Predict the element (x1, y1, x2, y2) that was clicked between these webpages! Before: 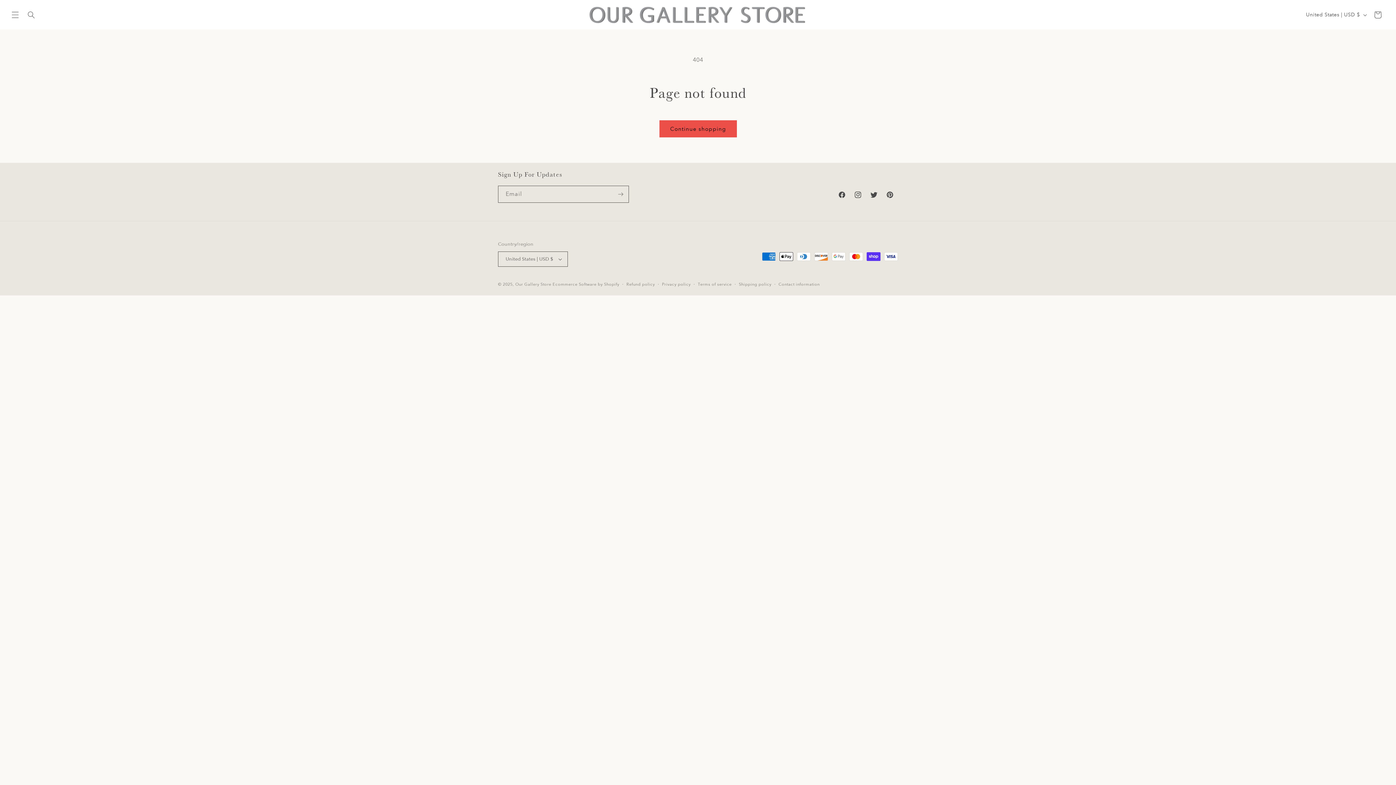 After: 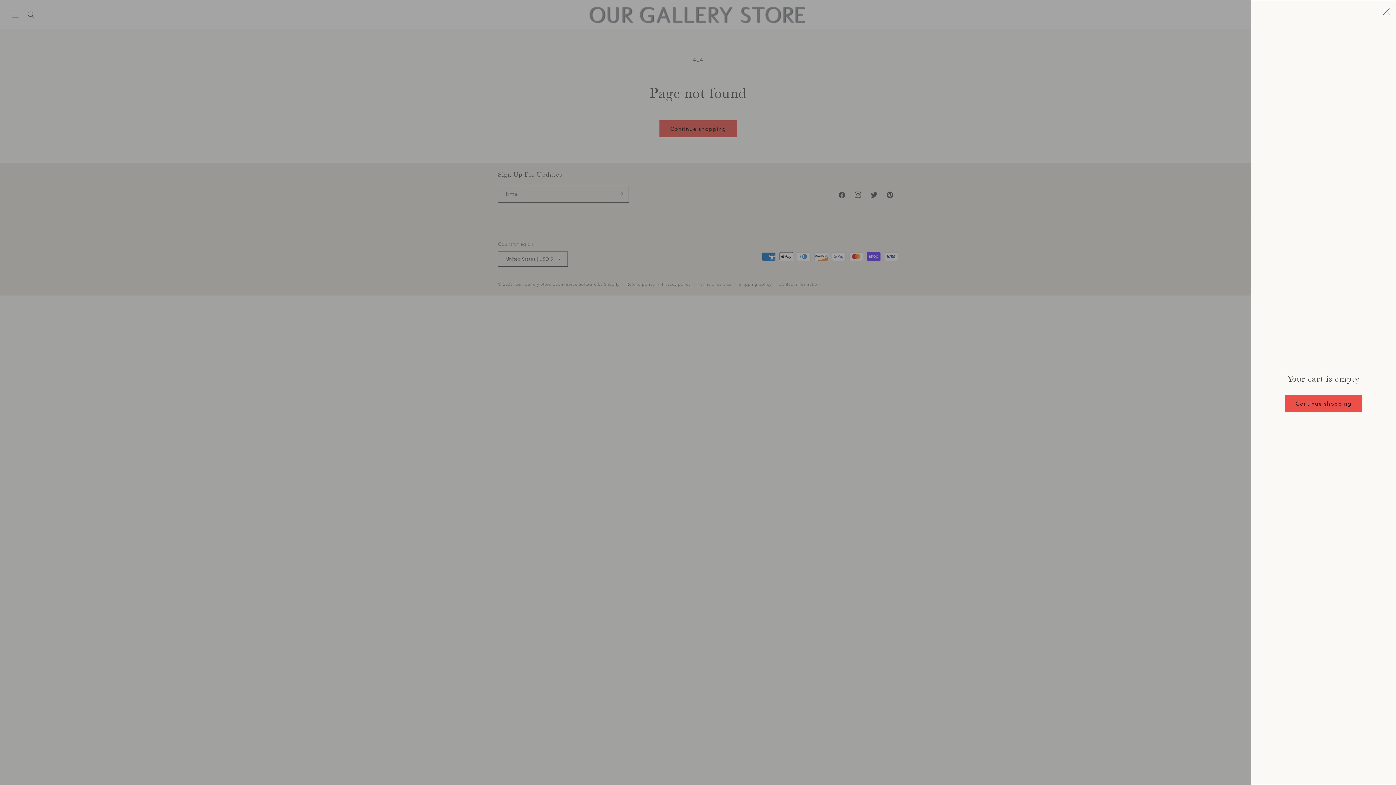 Action: label: Cart bbox: (1370, 6, 1386, 22)